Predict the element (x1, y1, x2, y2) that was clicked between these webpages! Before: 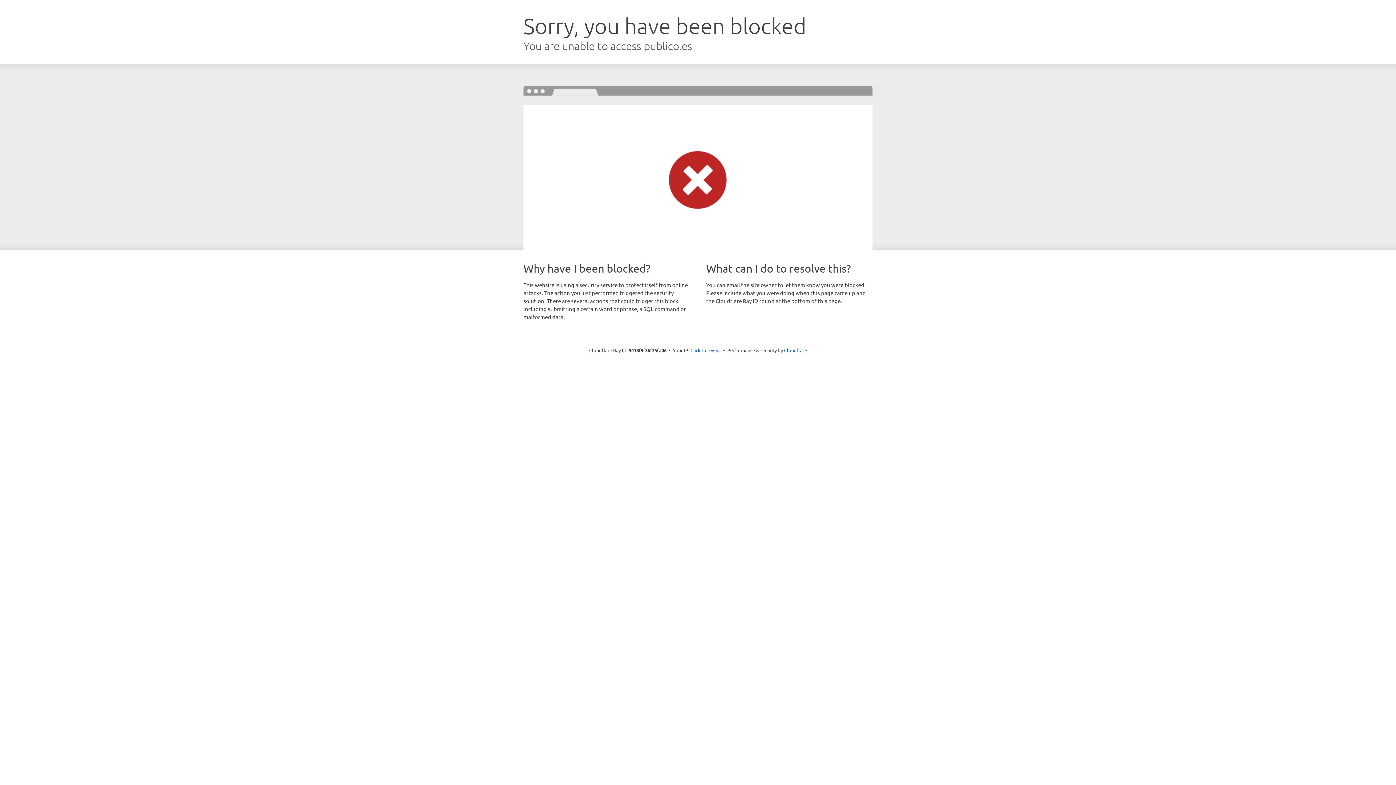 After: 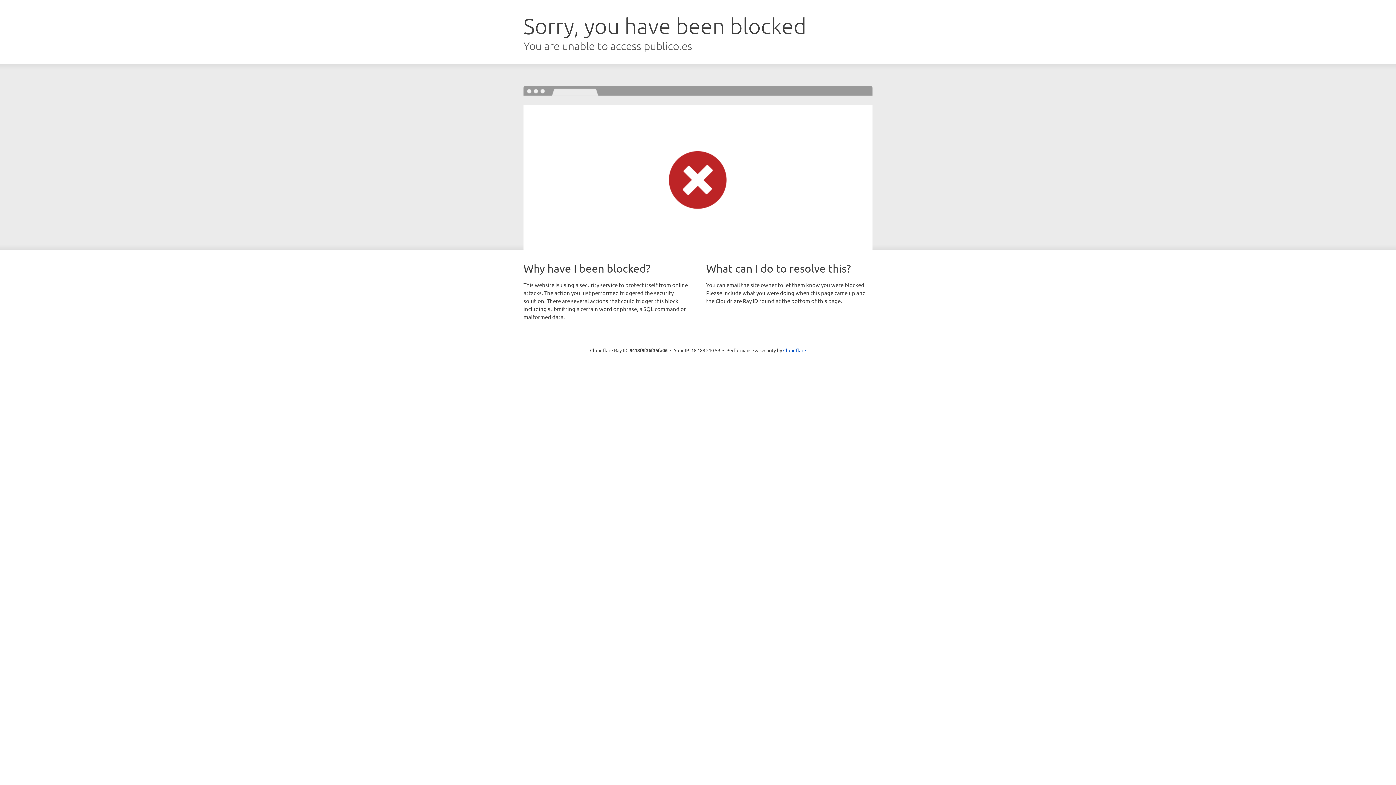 Action: label: Click to reveal bbox: (690, 346, 721, 353)